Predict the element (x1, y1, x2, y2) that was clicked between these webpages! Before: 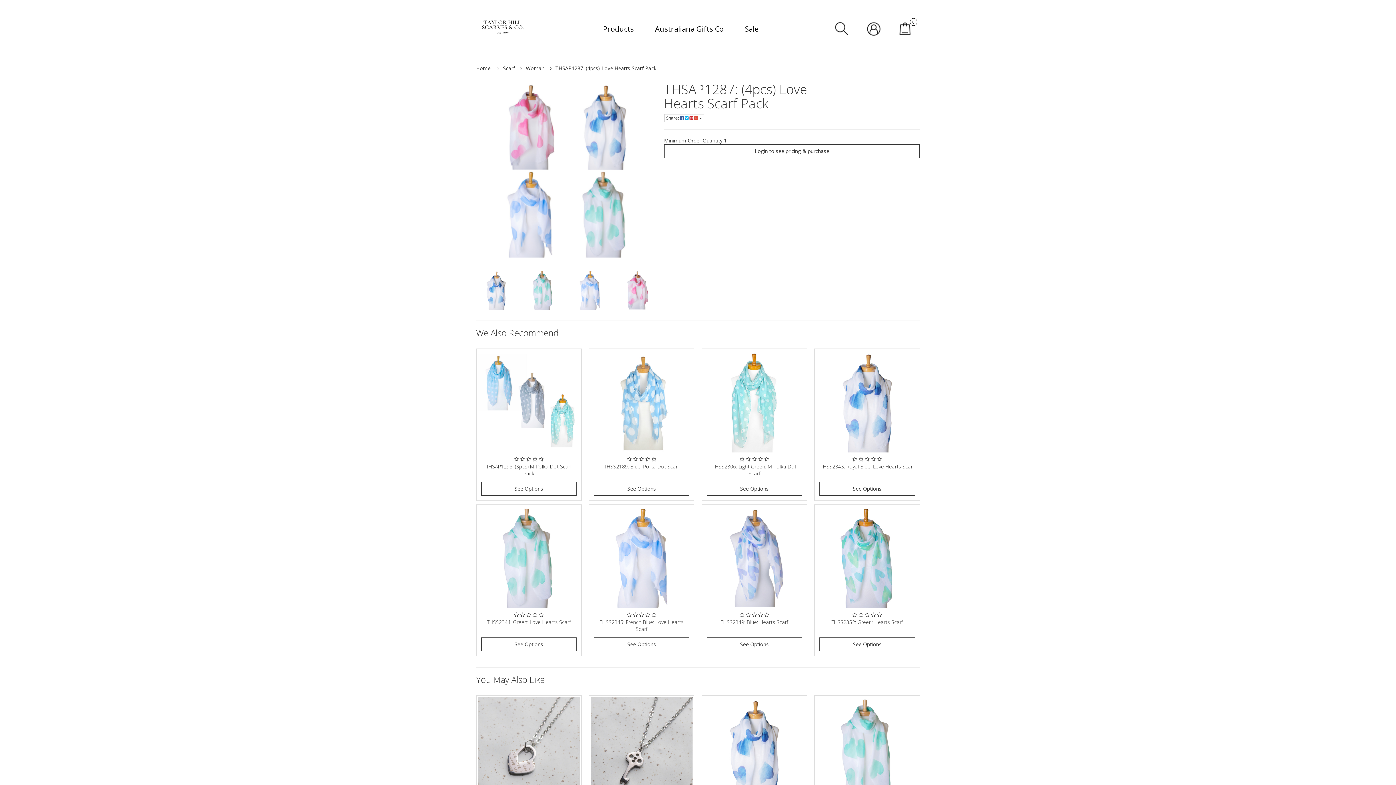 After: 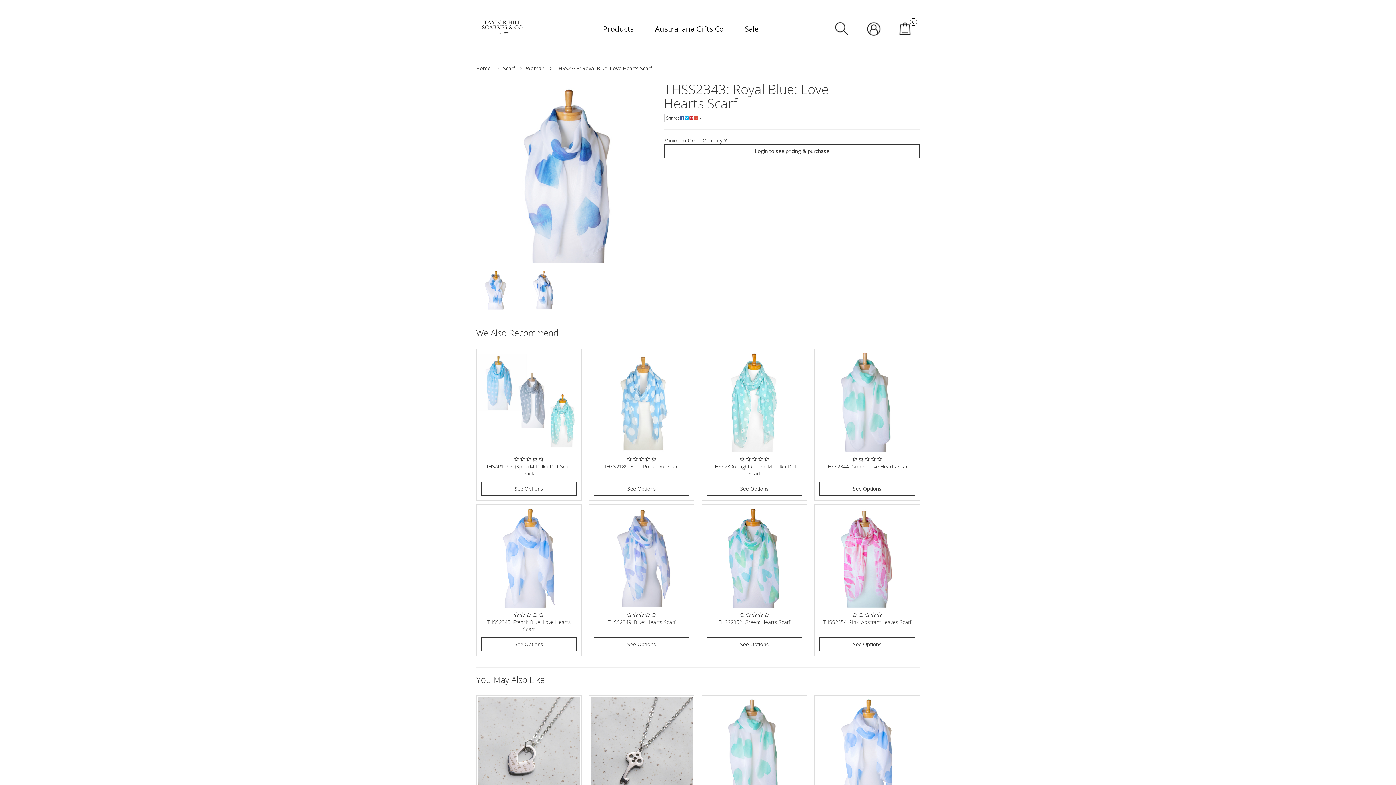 Action: bbox: (703, 697, 805, 799)